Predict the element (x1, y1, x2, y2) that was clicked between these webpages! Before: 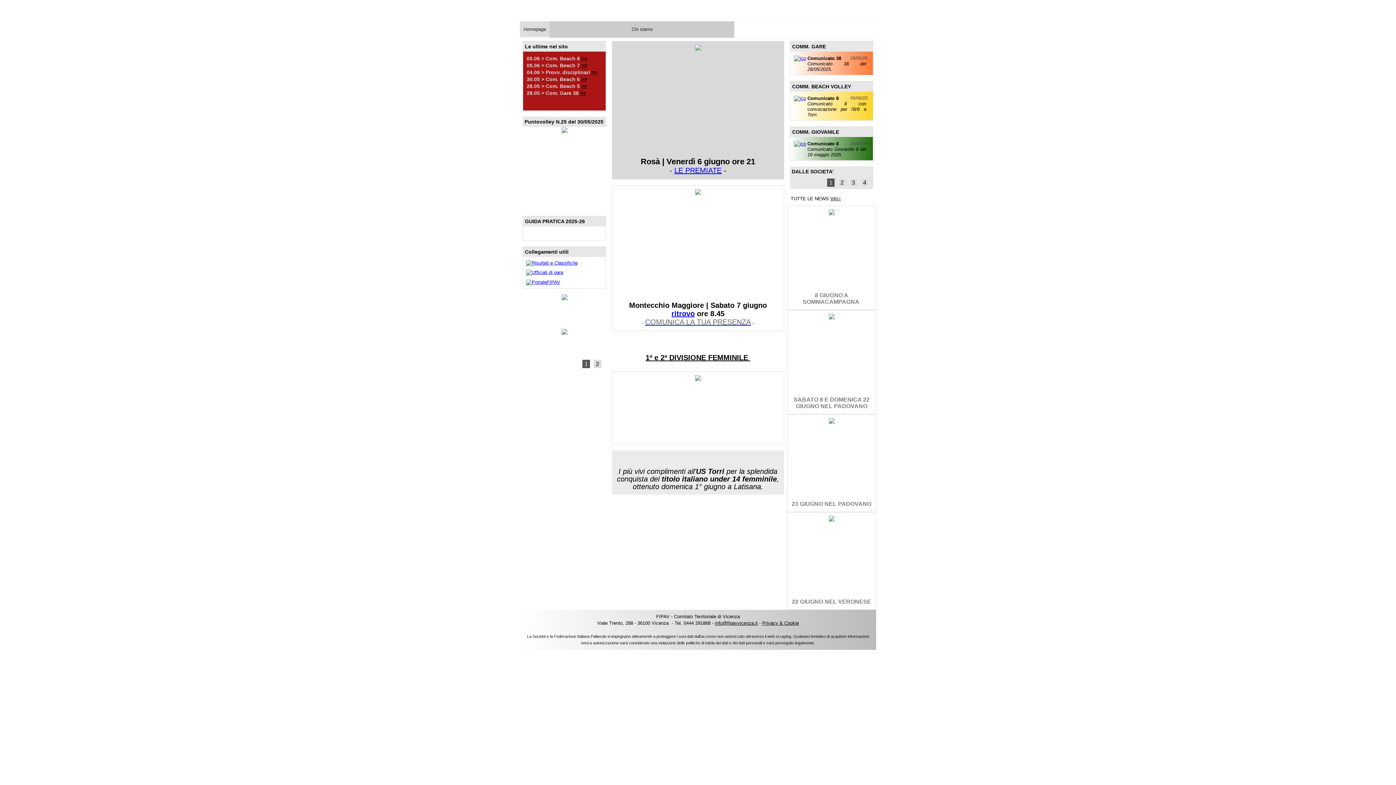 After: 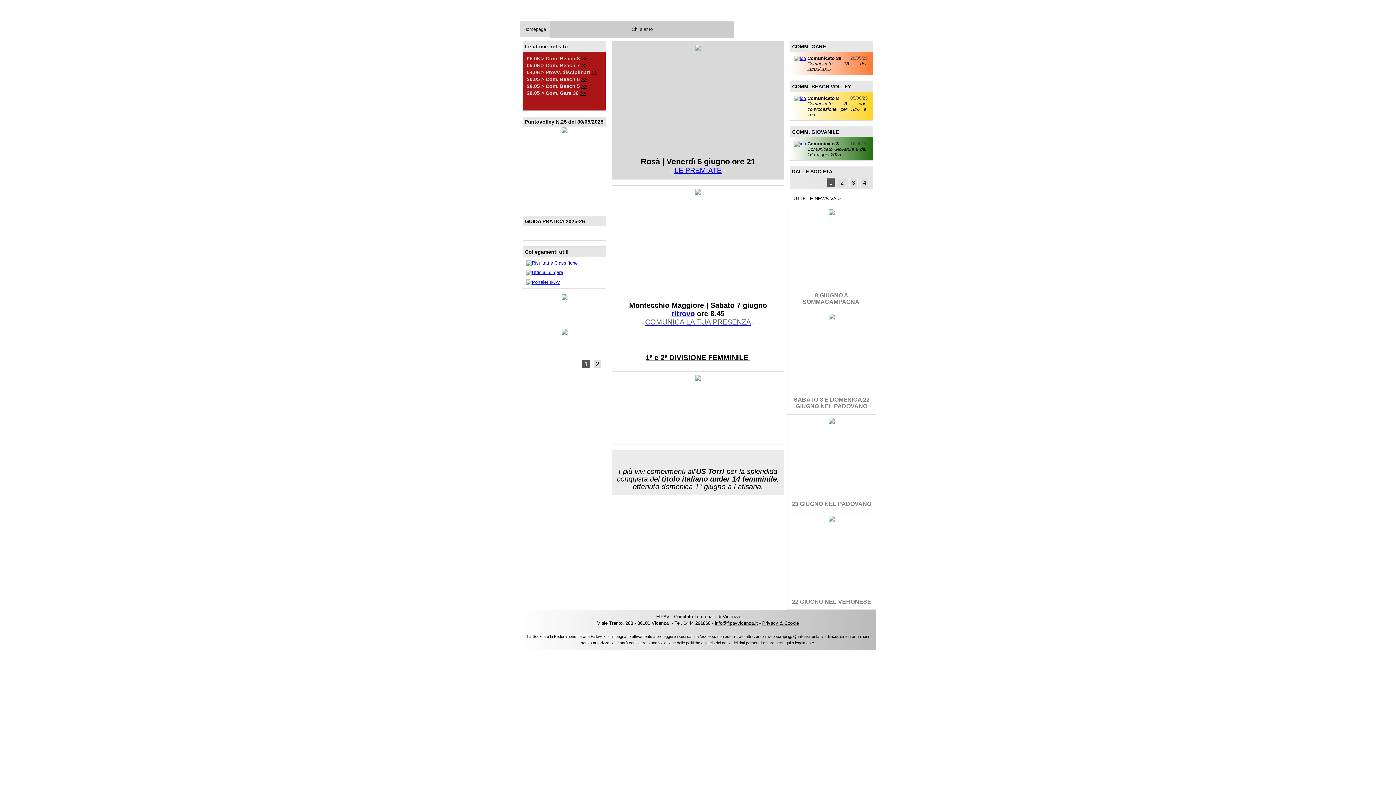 Action: bbox: (790, 417, 872, 499)